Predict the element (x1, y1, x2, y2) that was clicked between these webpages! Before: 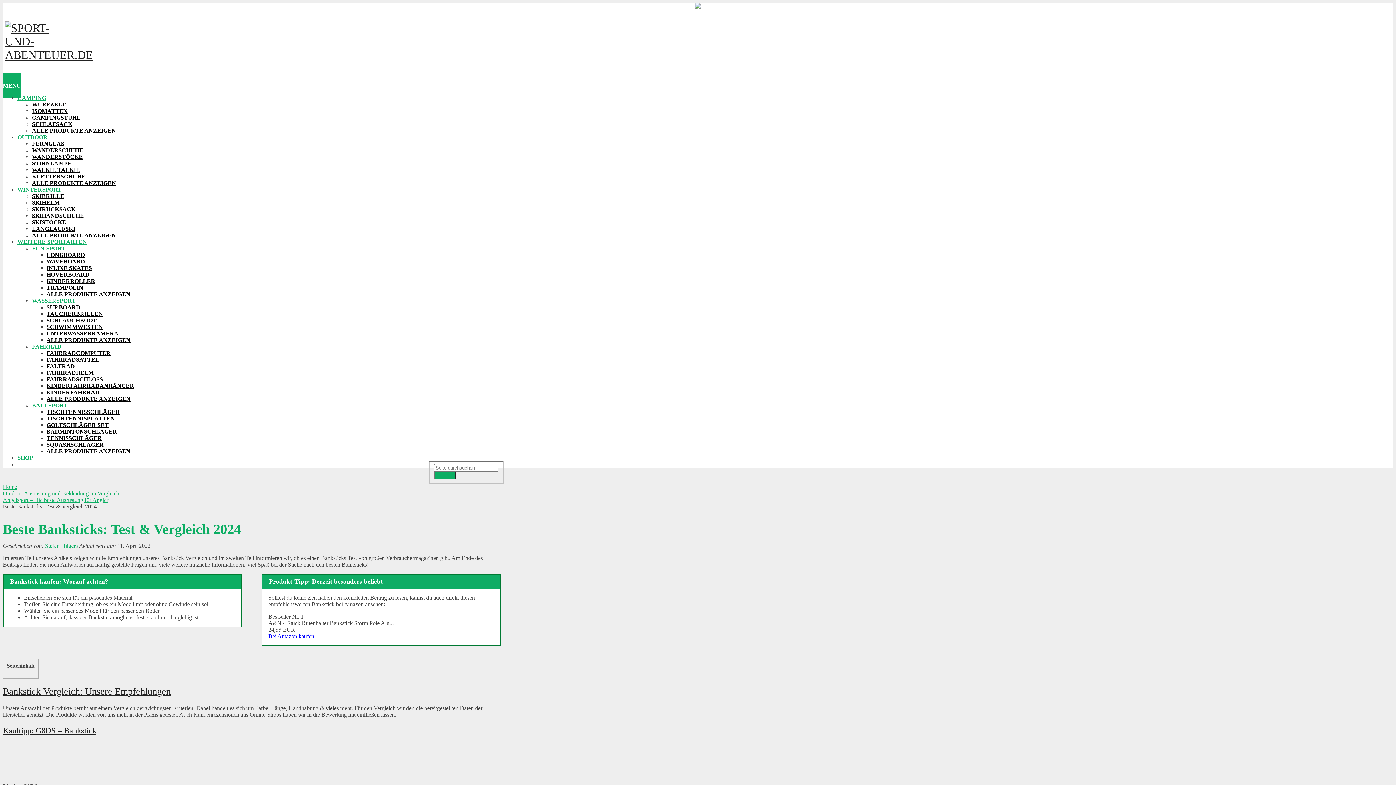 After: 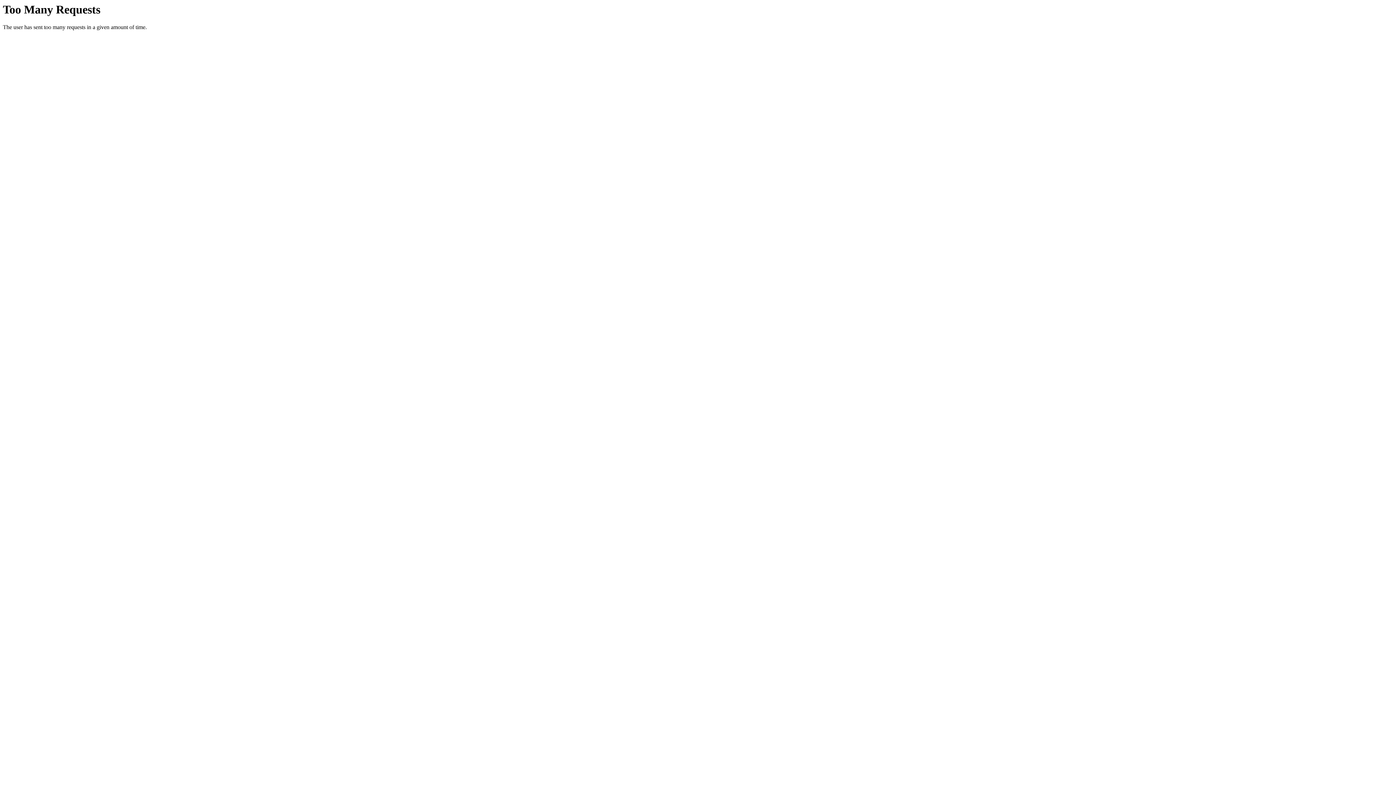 Action: label: SHOP bbox: (17, 445, 33, 470)